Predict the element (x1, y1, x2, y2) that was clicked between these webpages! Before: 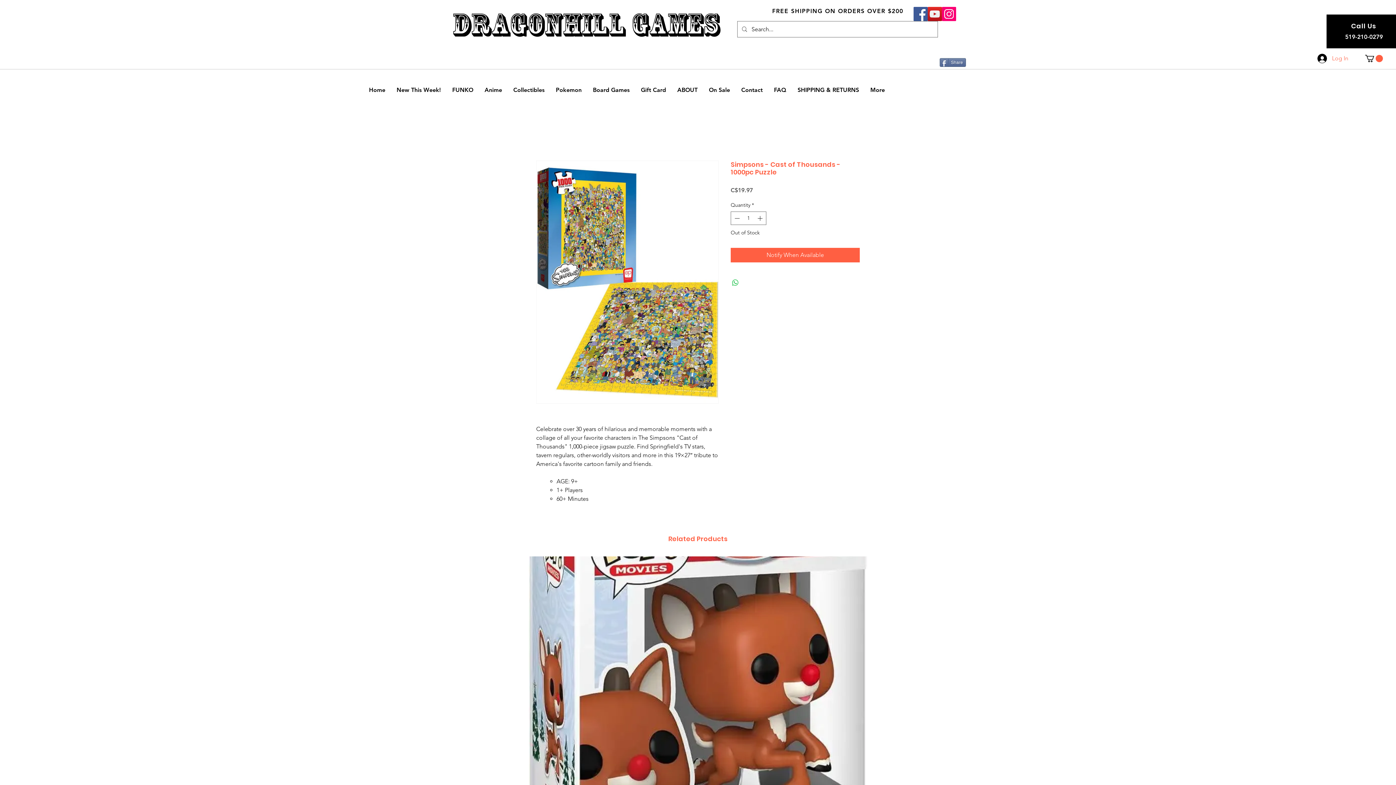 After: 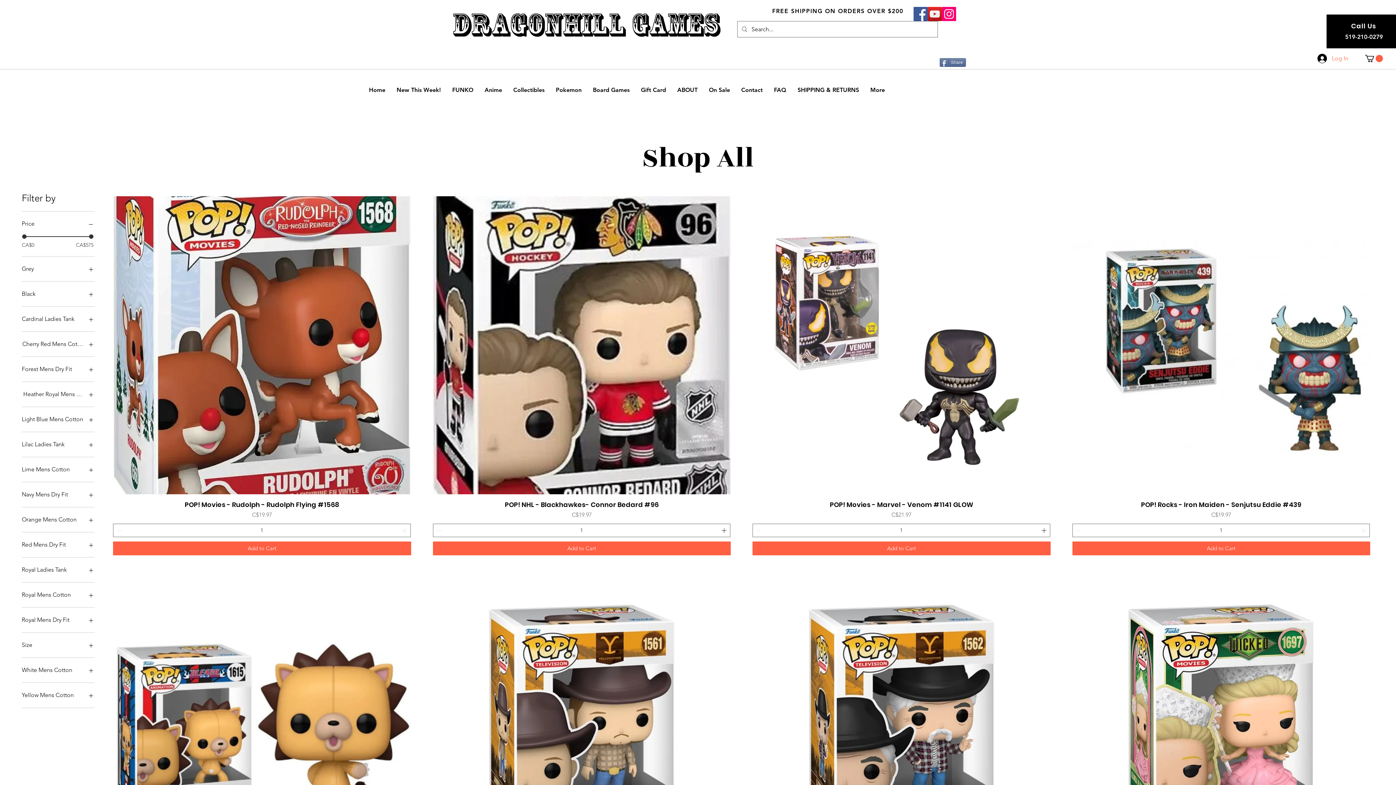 Action: bbox: (772, 7, 903, 14) label: FREE SHIPPING ON ORDERS OVER $200